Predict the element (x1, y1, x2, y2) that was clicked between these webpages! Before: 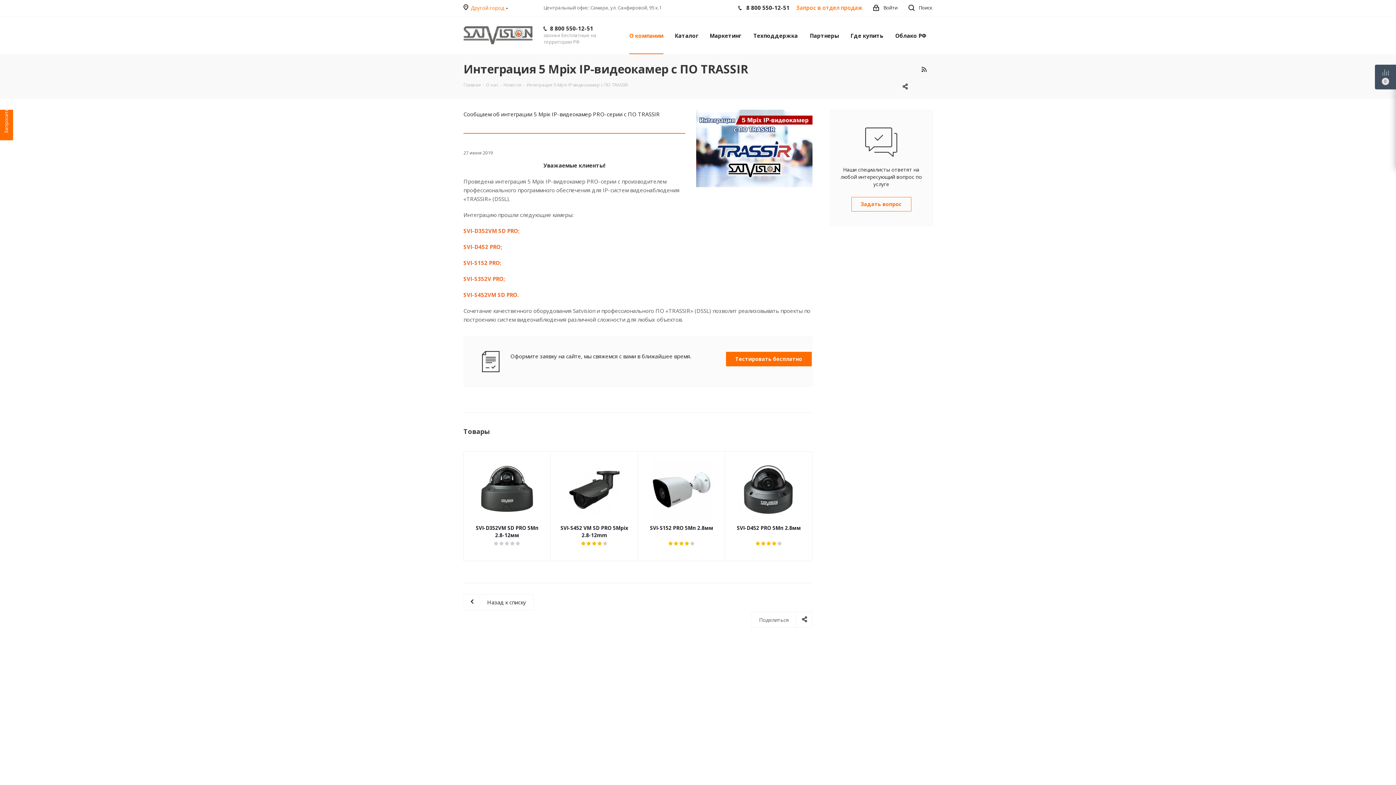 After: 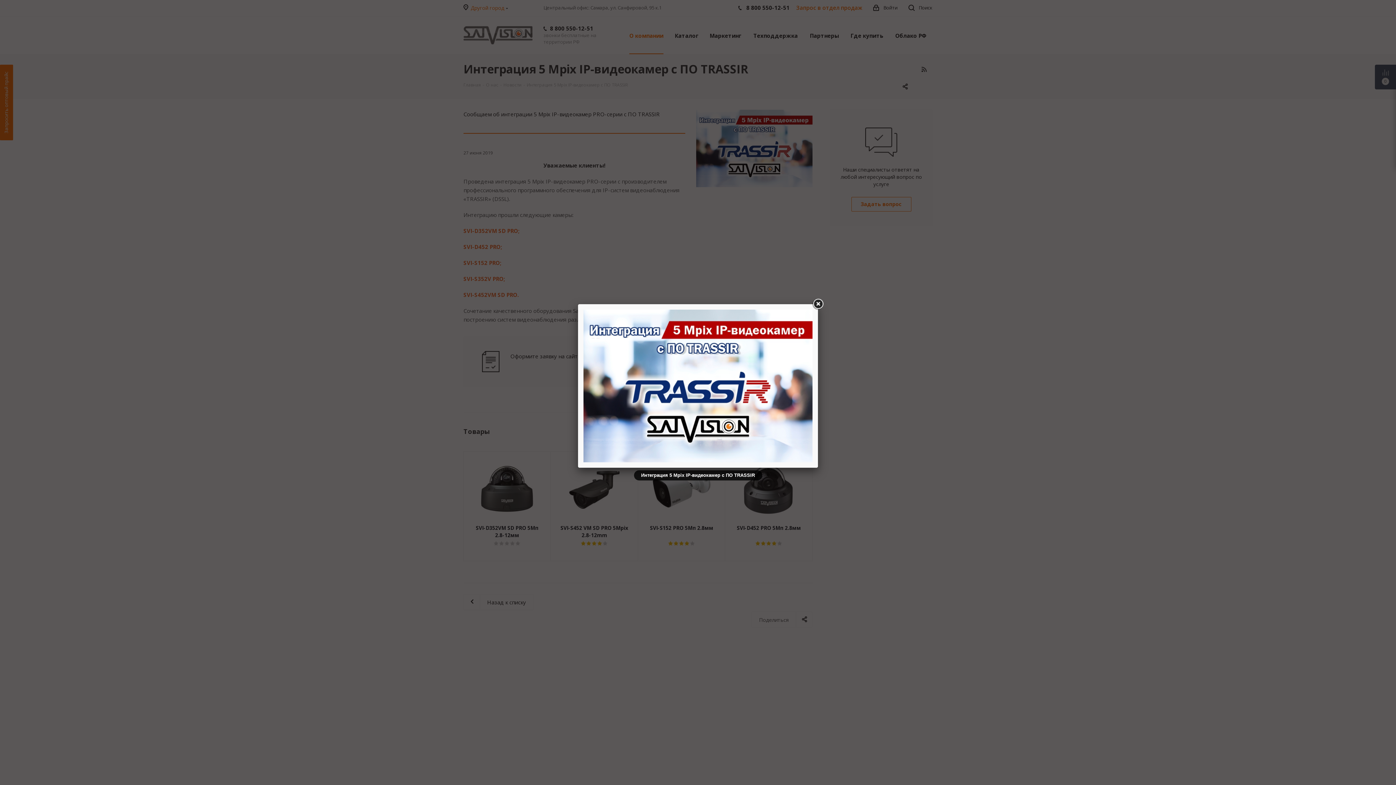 Action: bbox: (696, 109, 812, 187)